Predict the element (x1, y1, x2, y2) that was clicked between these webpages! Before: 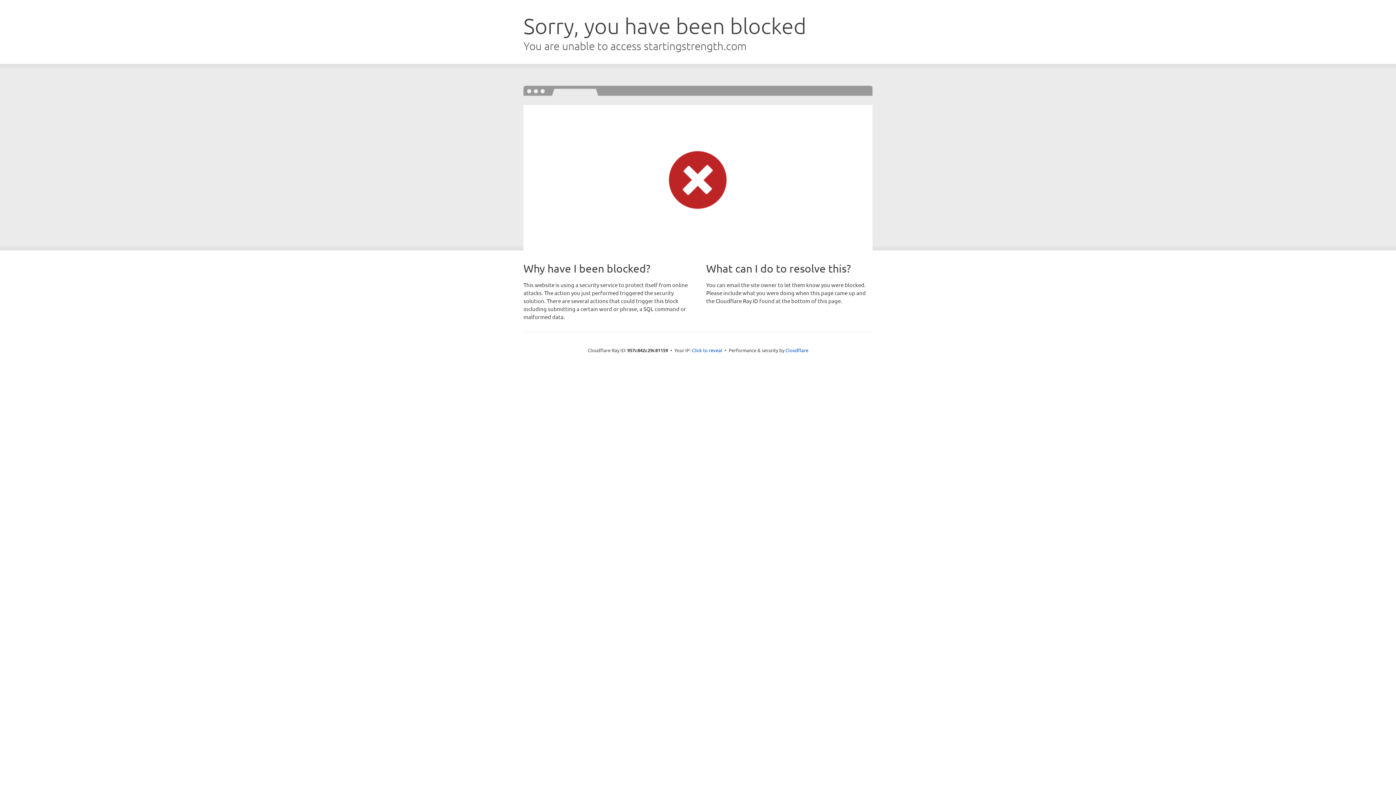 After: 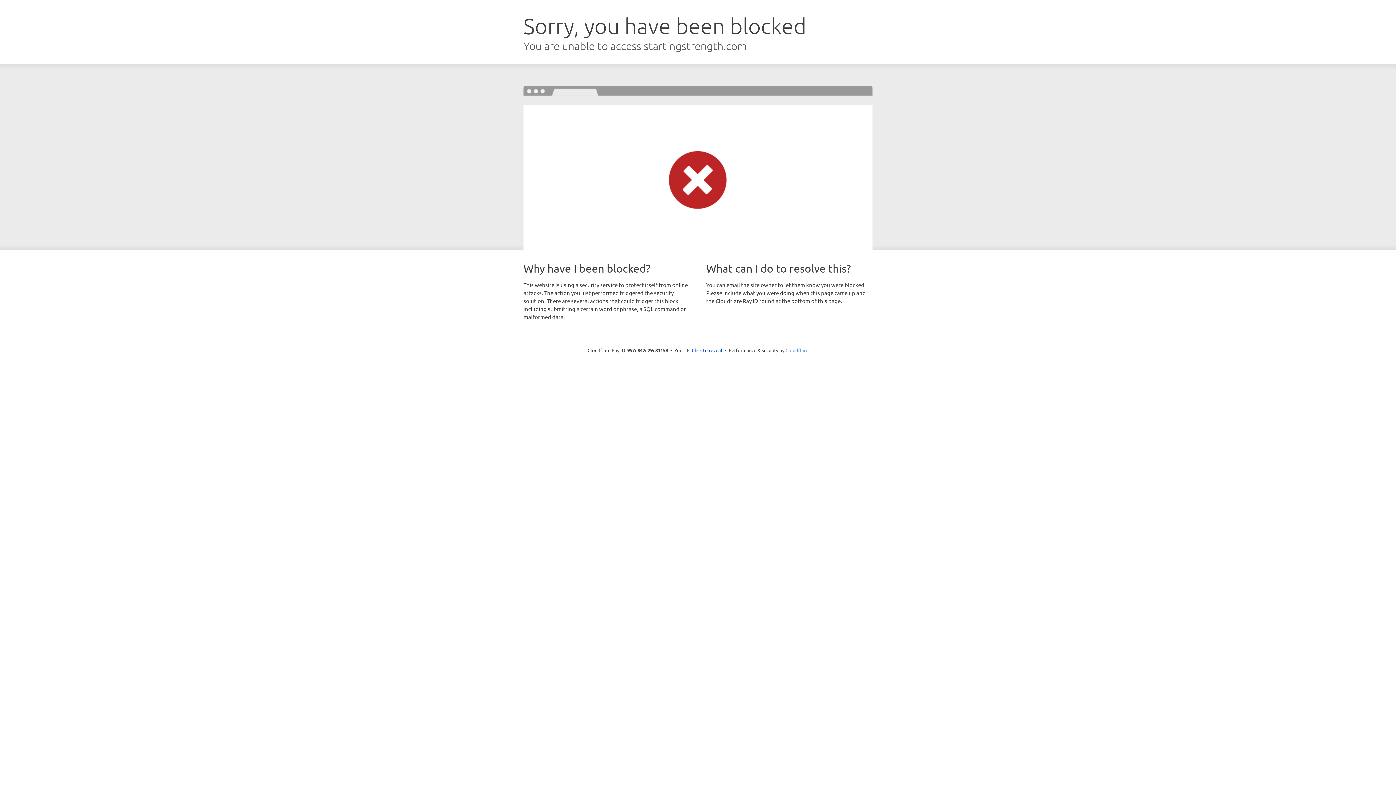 Action: label: Cloudflare bbox: (785, 347, 808, 353)